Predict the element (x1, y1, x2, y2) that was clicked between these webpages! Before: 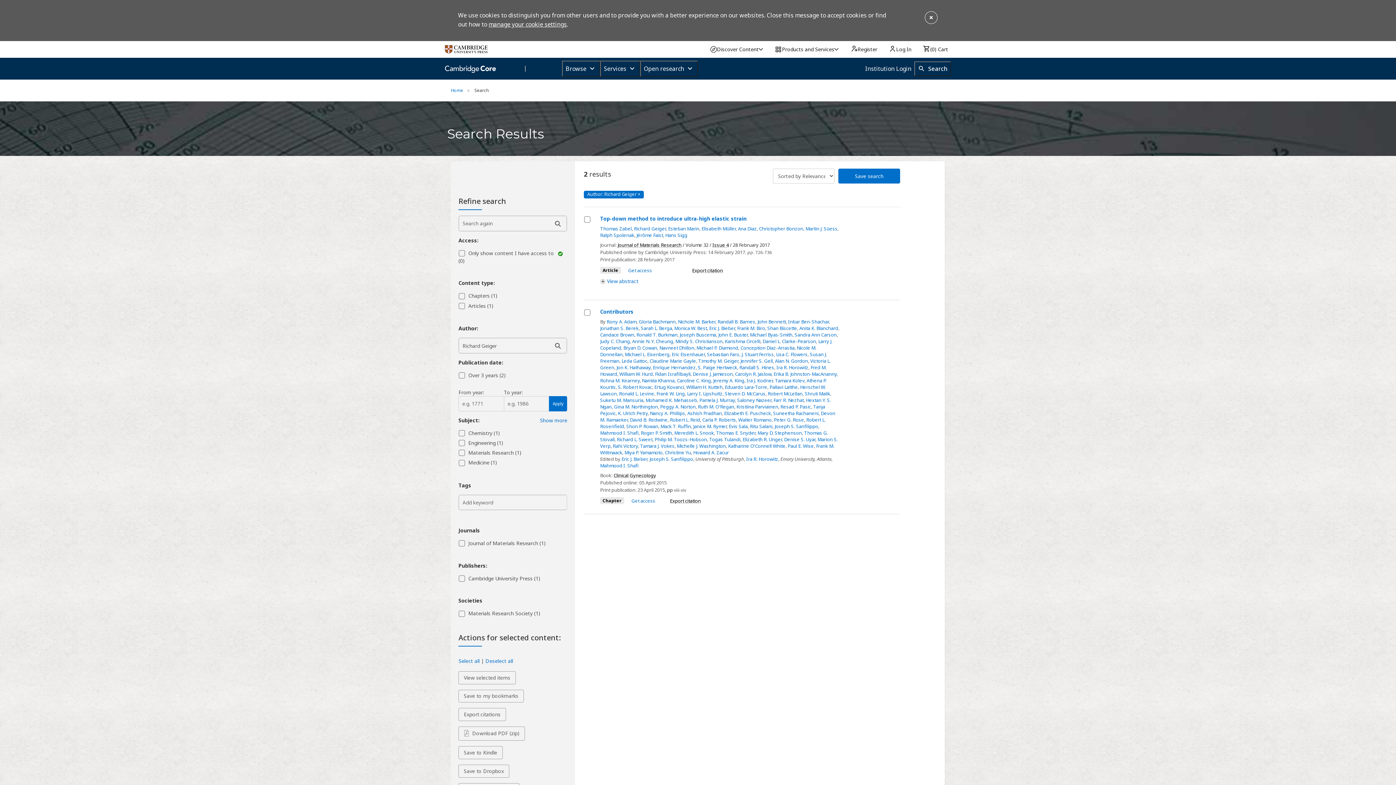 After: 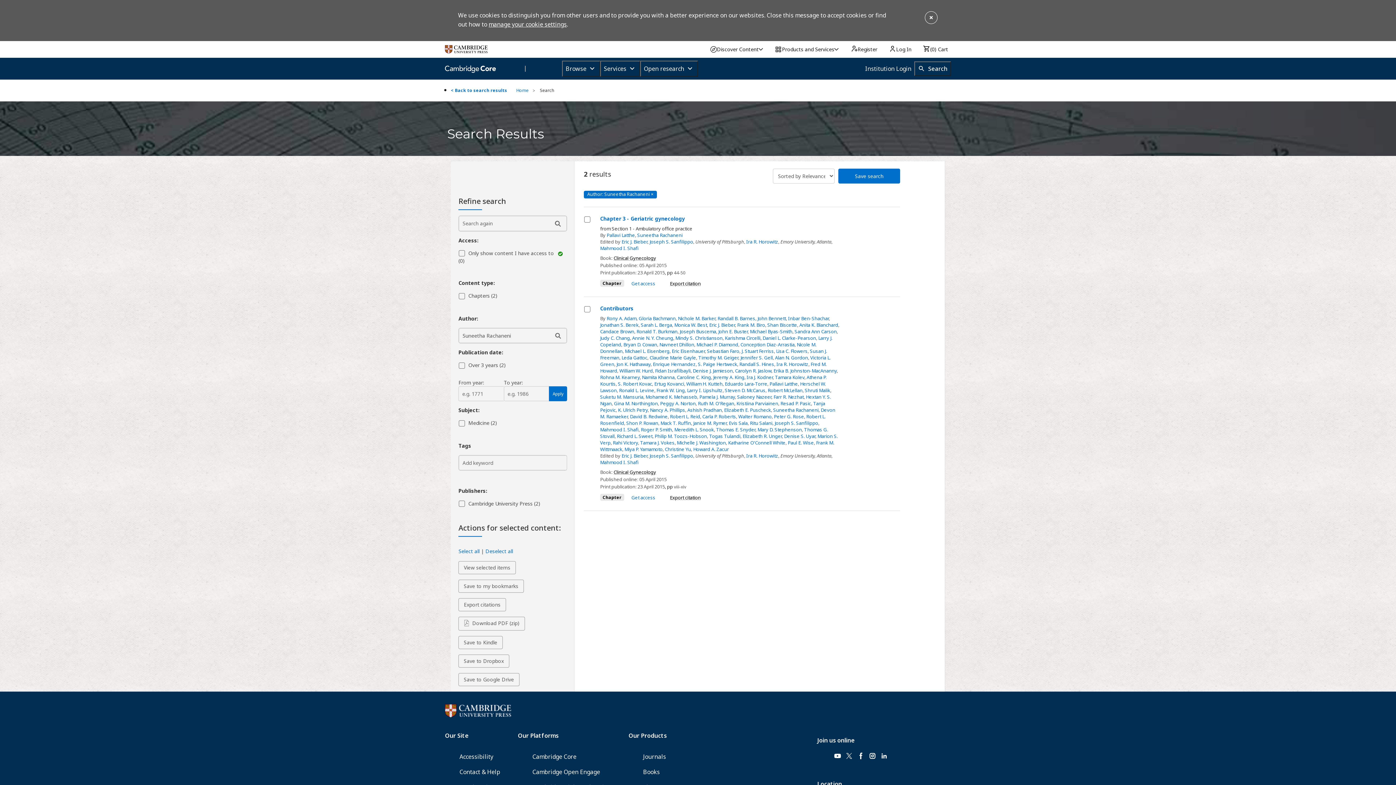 Action: label: Suneetha Rachaneni bbox: (773, 410, 818, 416)